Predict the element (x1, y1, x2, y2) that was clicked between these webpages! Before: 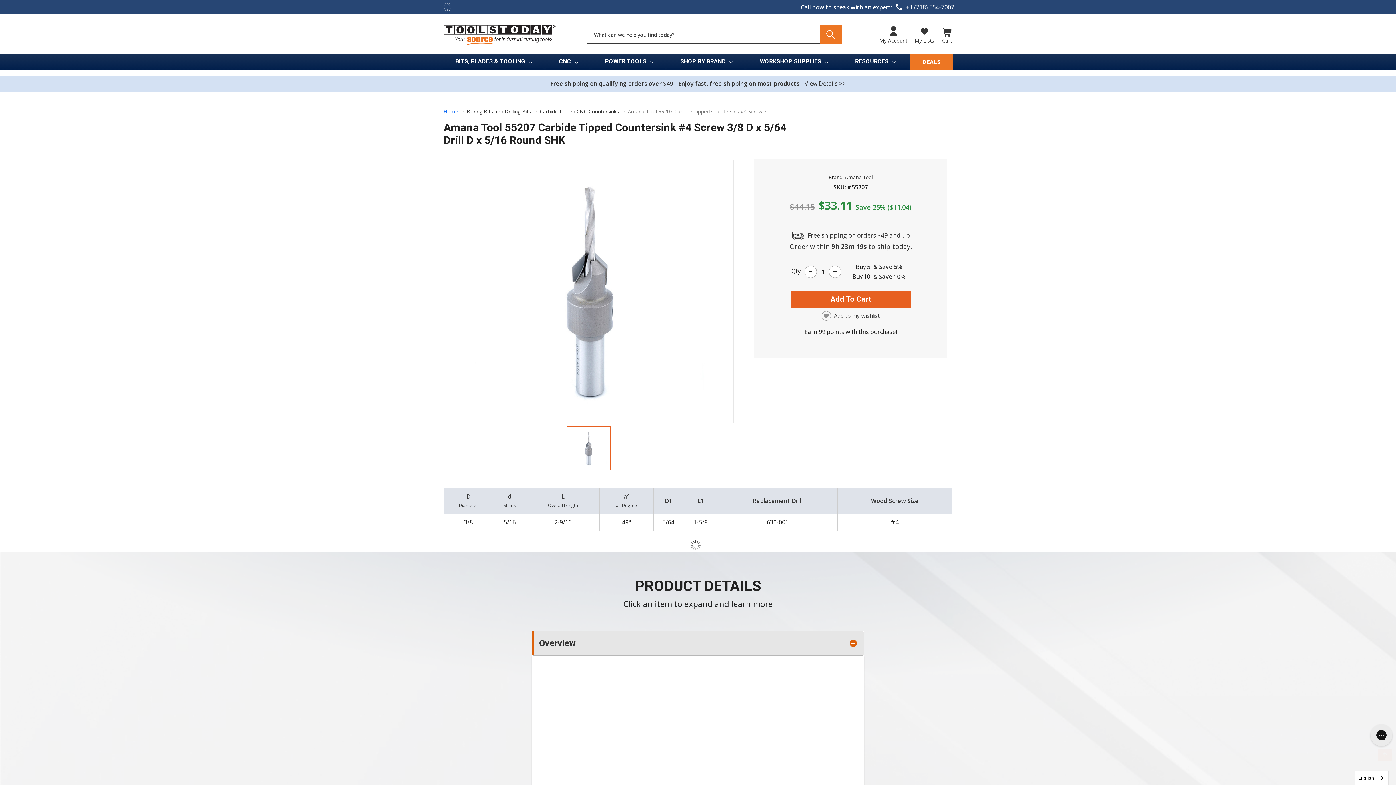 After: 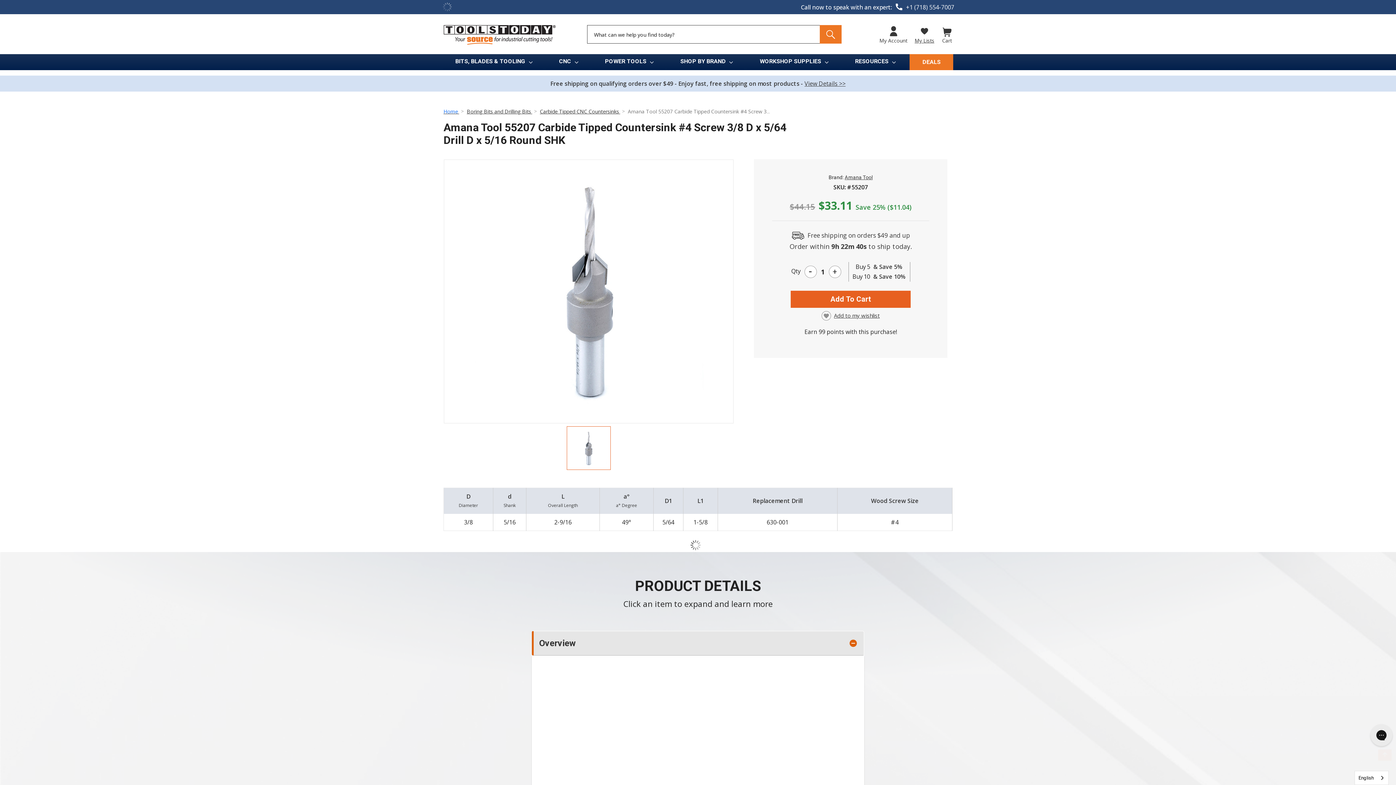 Action: label: +1 (718) 554-7007 bbox: (906, 3, 954, 11)